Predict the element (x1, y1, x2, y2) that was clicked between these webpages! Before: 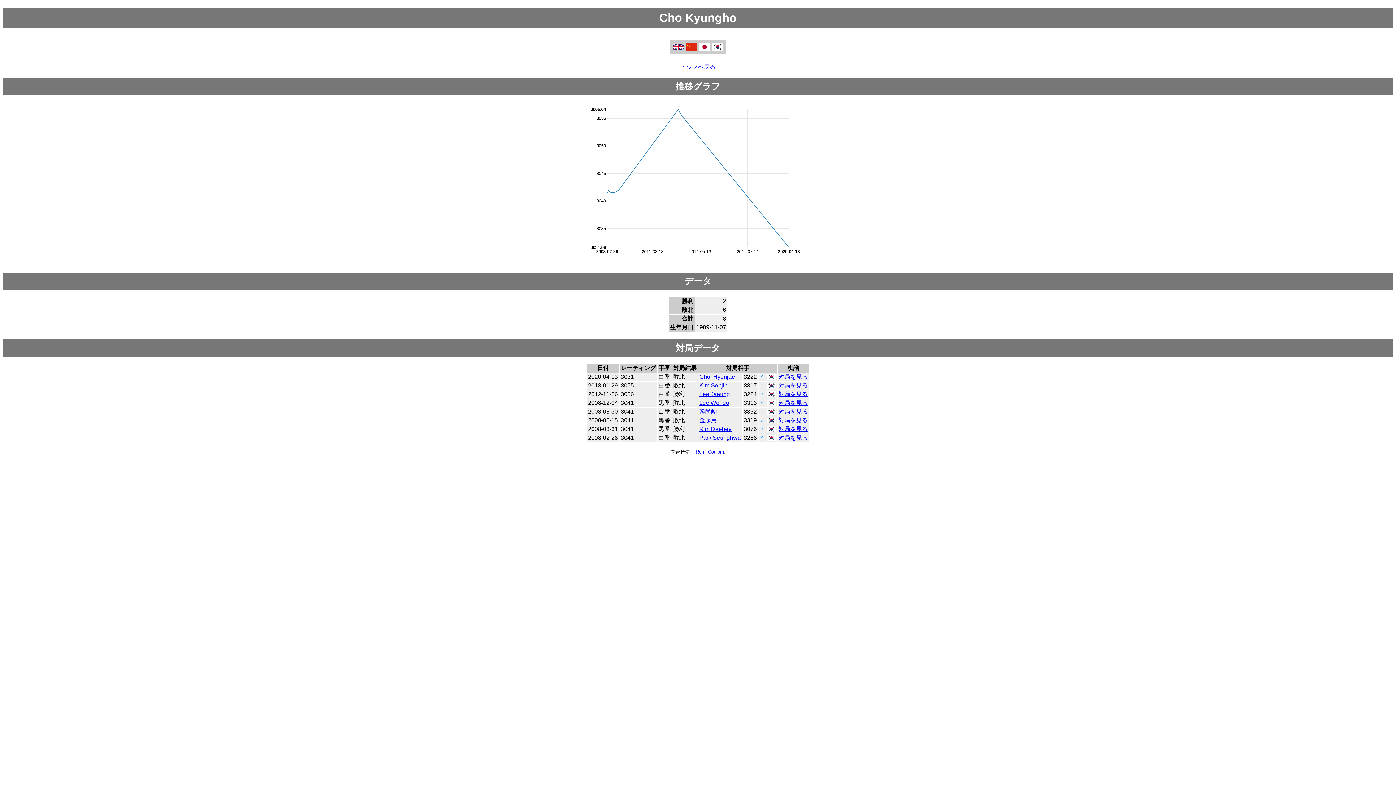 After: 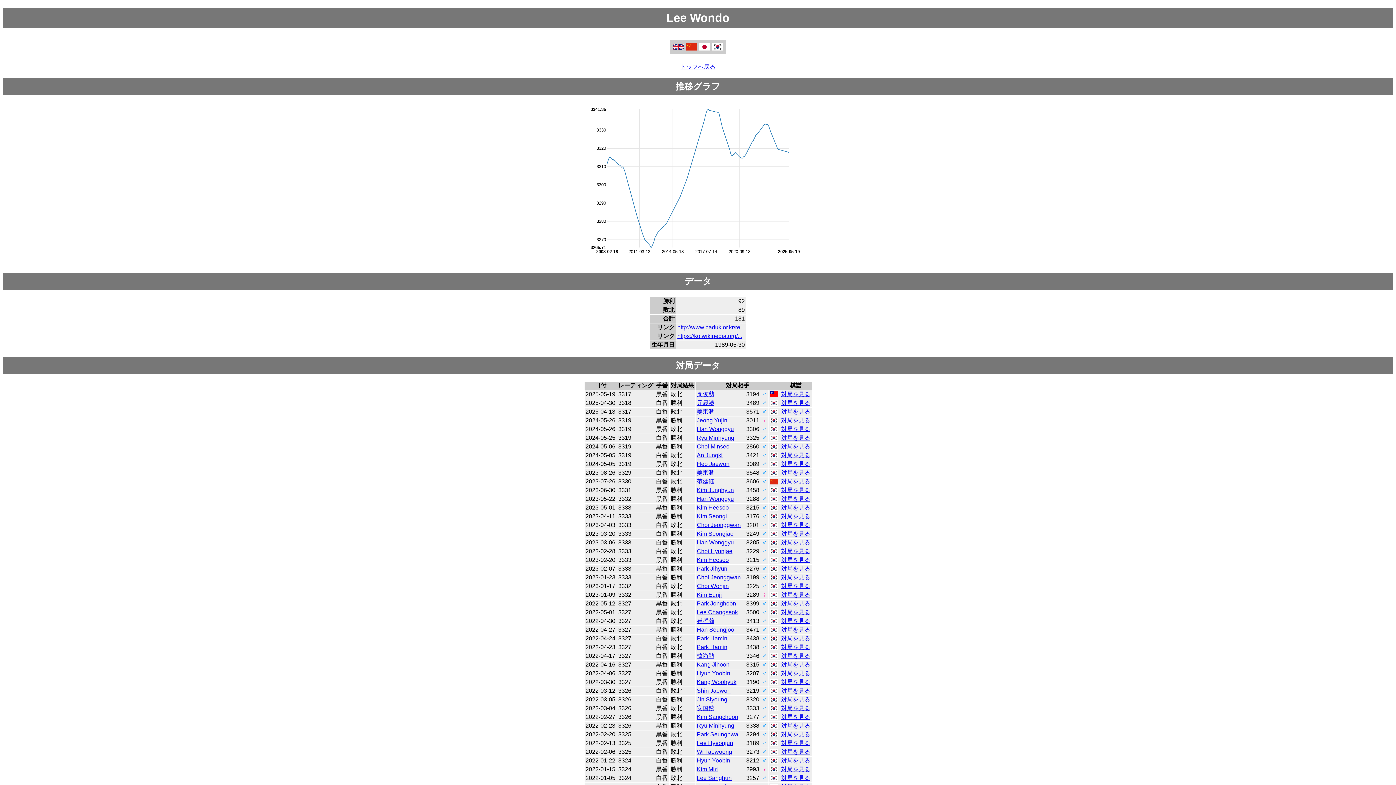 Action: label: Lee Wondo bbox: (699, 399, 729, 406)